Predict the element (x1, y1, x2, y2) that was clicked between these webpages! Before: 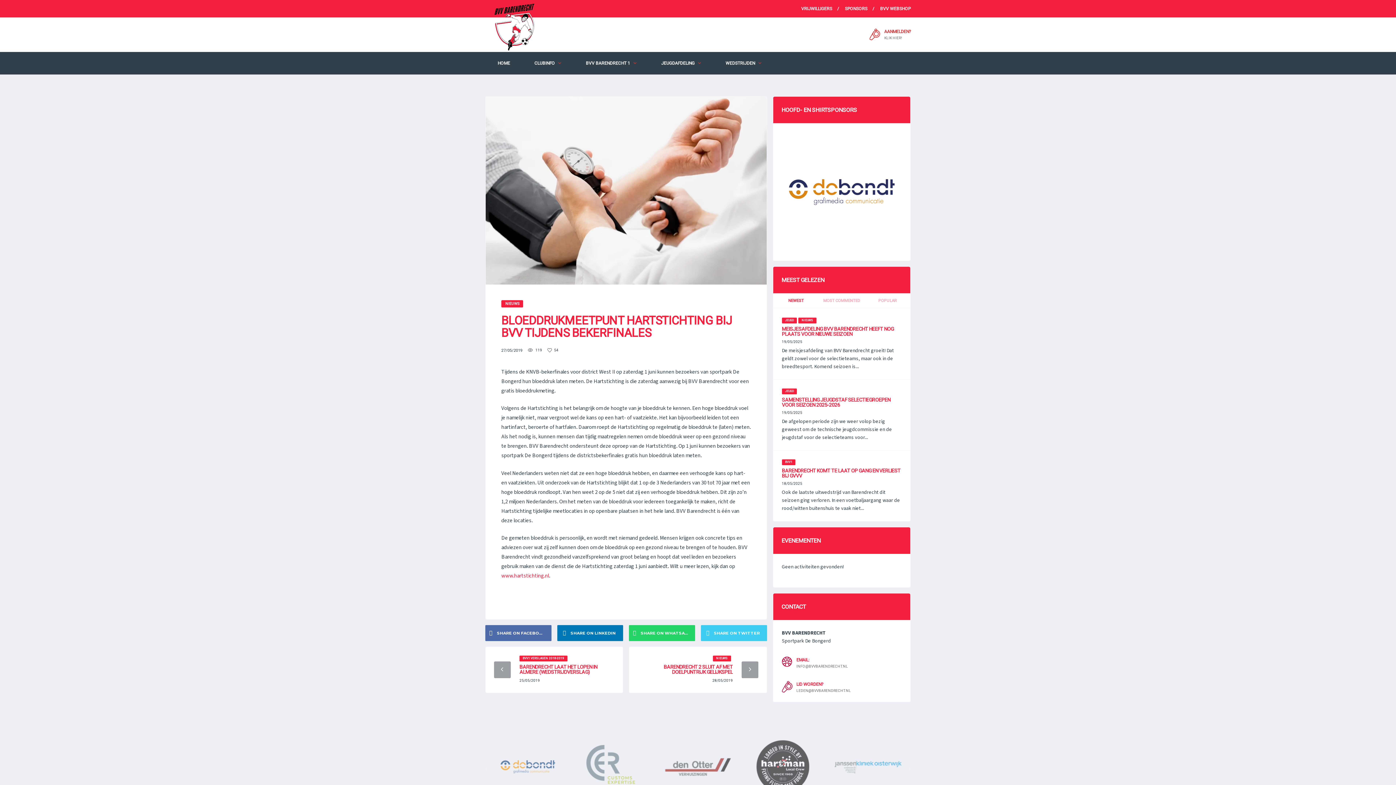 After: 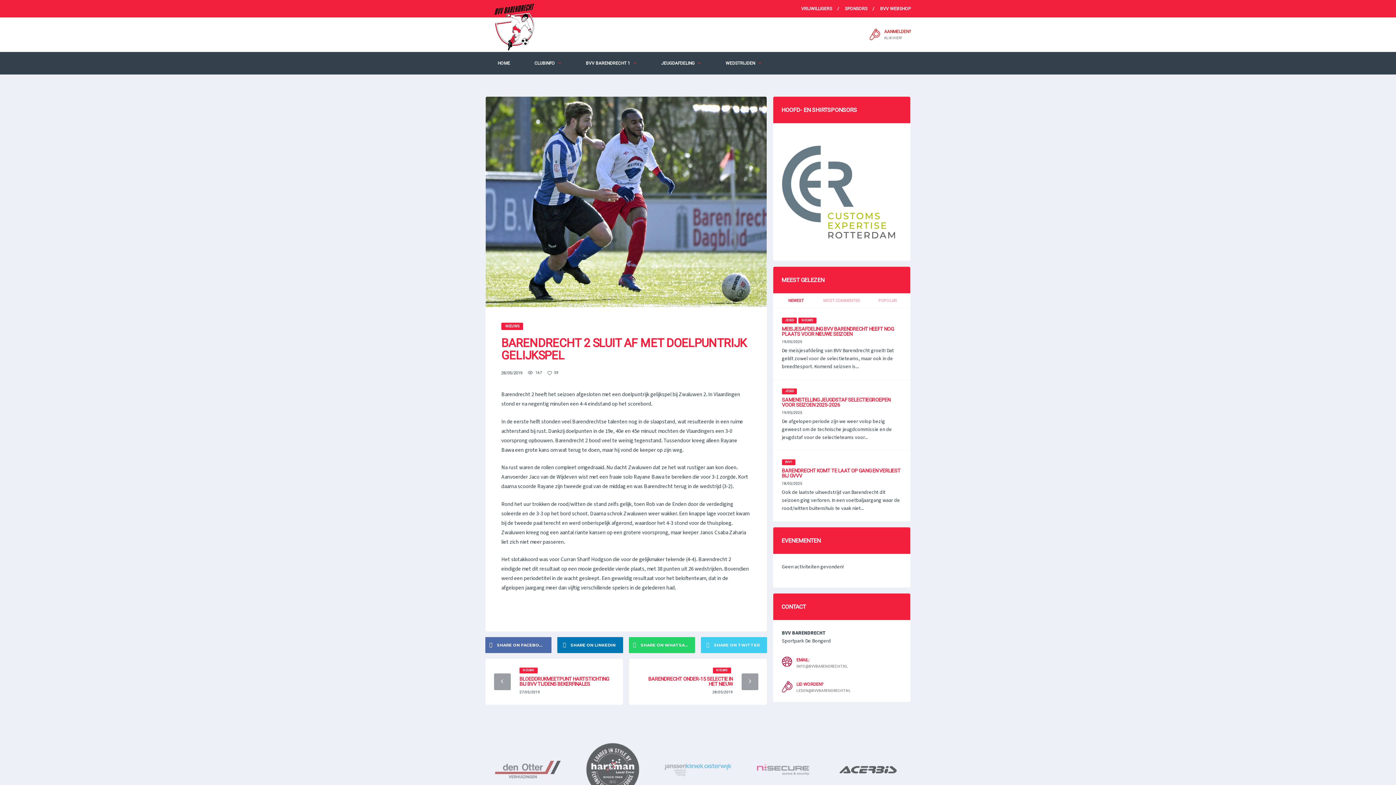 Action: bbox: (741, 661, 758, 678)